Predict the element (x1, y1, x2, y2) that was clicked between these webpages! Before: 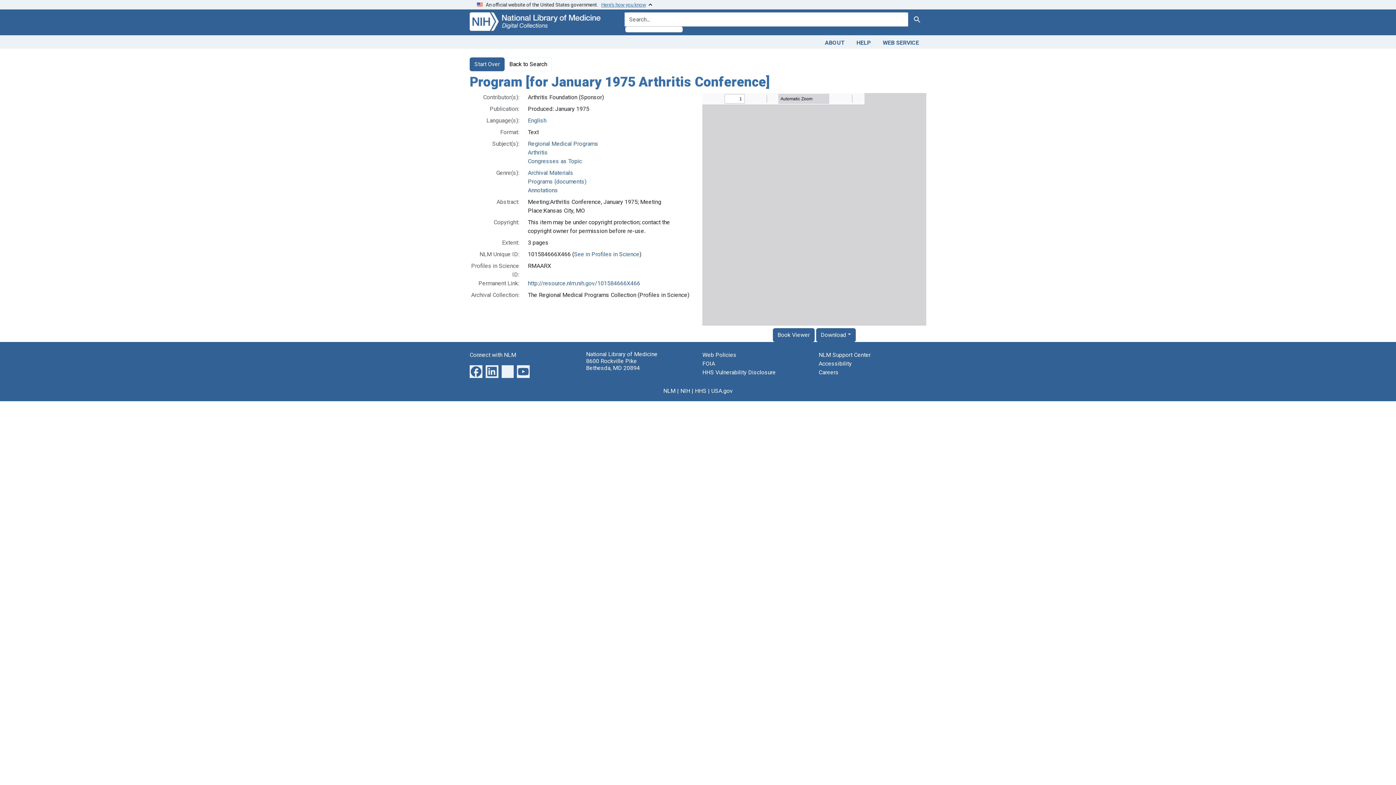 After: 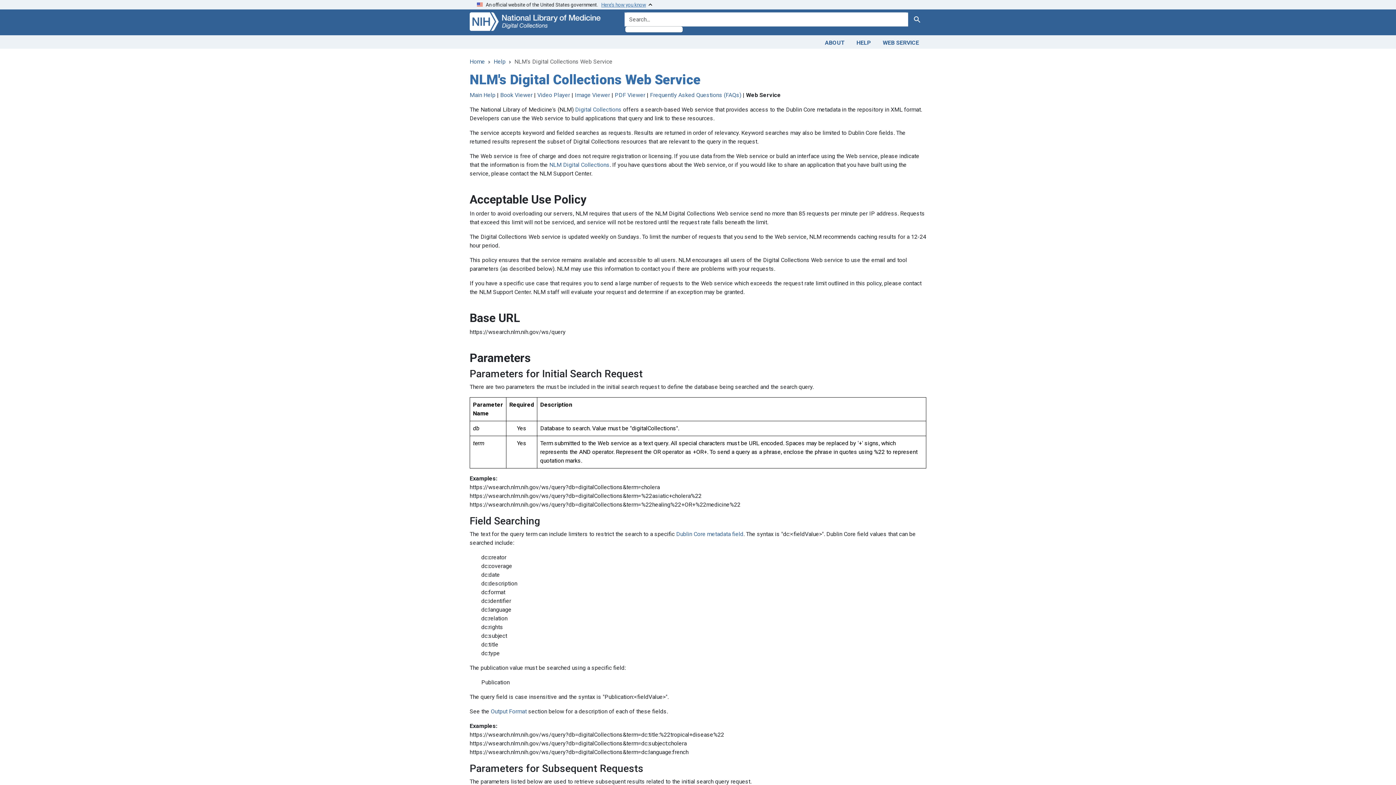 Action: label: WEB SERVICE bbox: (877, 36, 925, 47)